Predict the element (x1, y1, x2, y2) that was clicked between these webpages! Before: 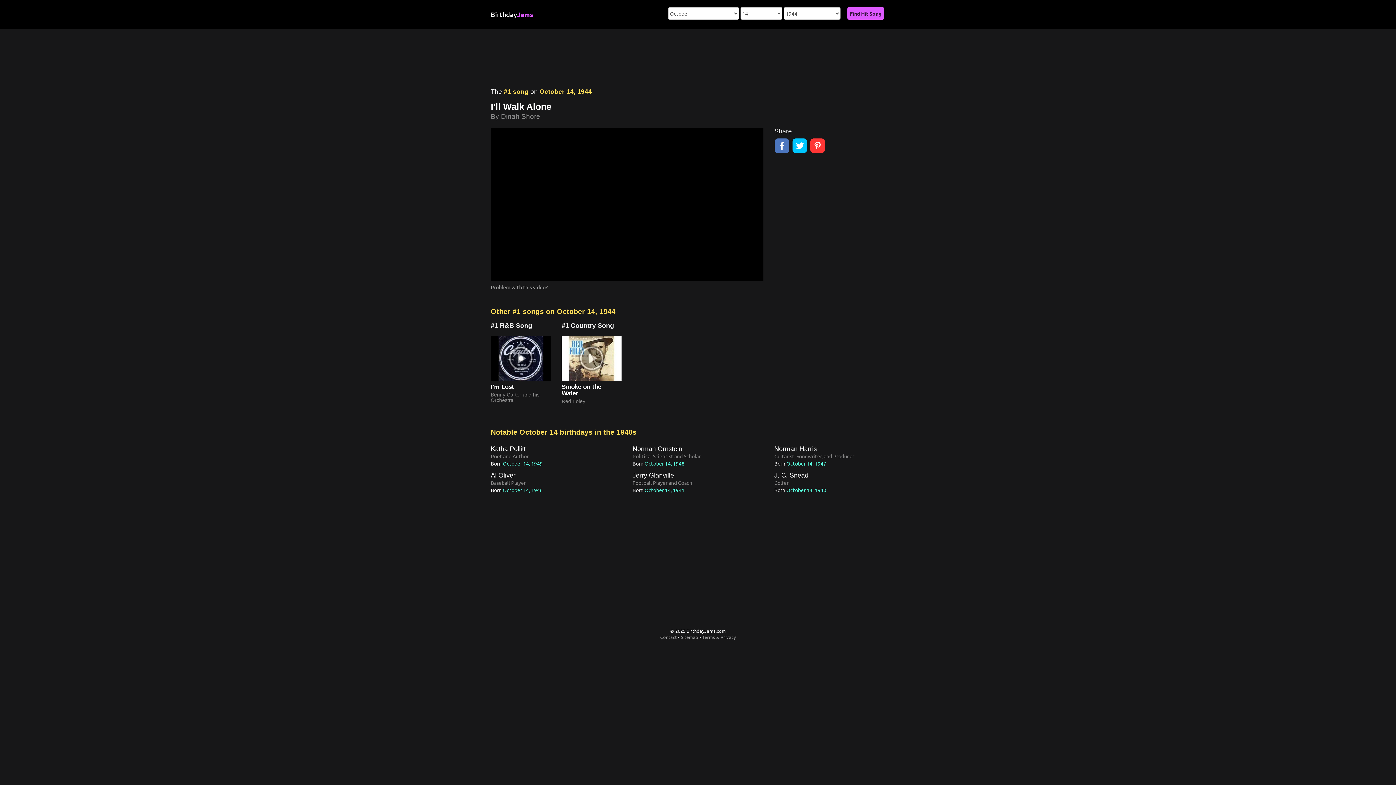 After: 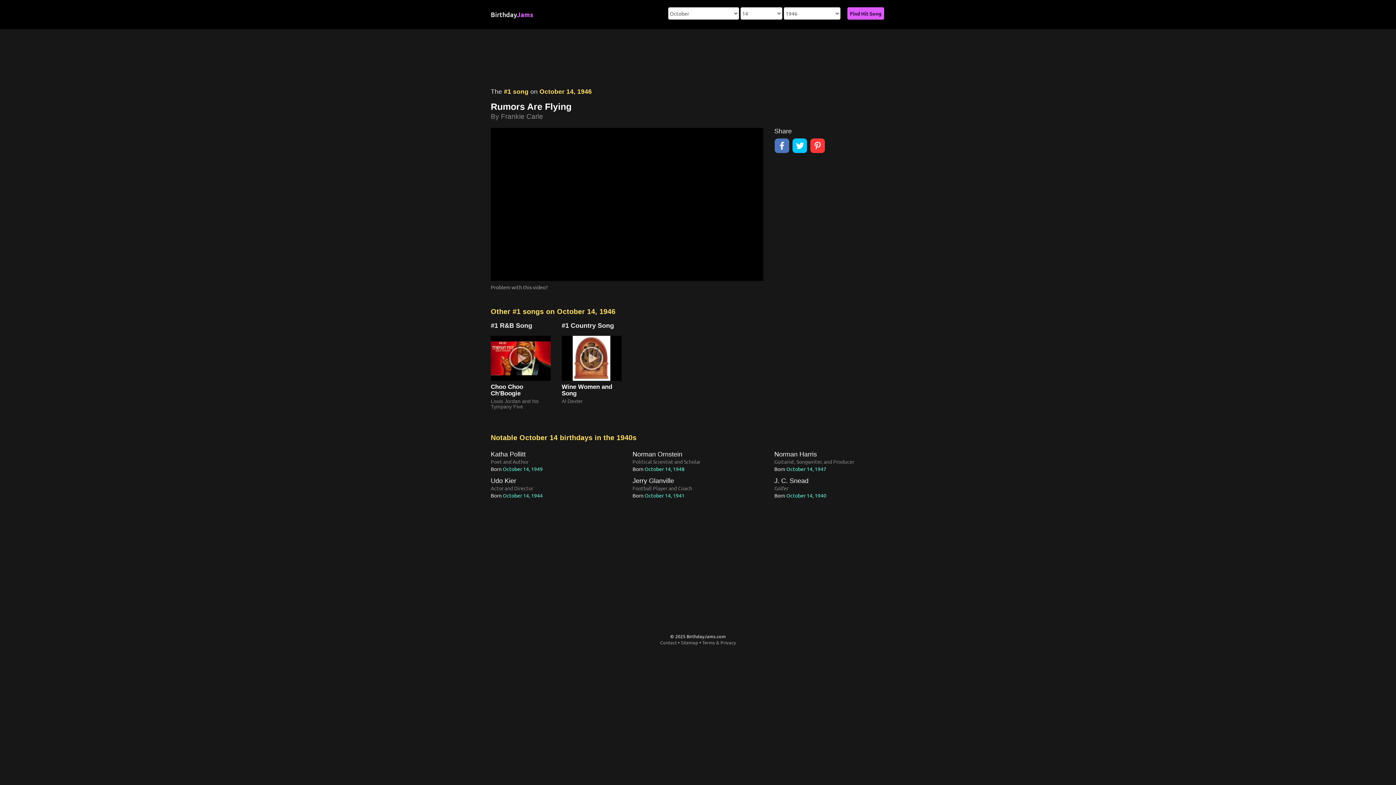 Action: label: October 14, 1946 bbox: (502, 487, 542, 493)